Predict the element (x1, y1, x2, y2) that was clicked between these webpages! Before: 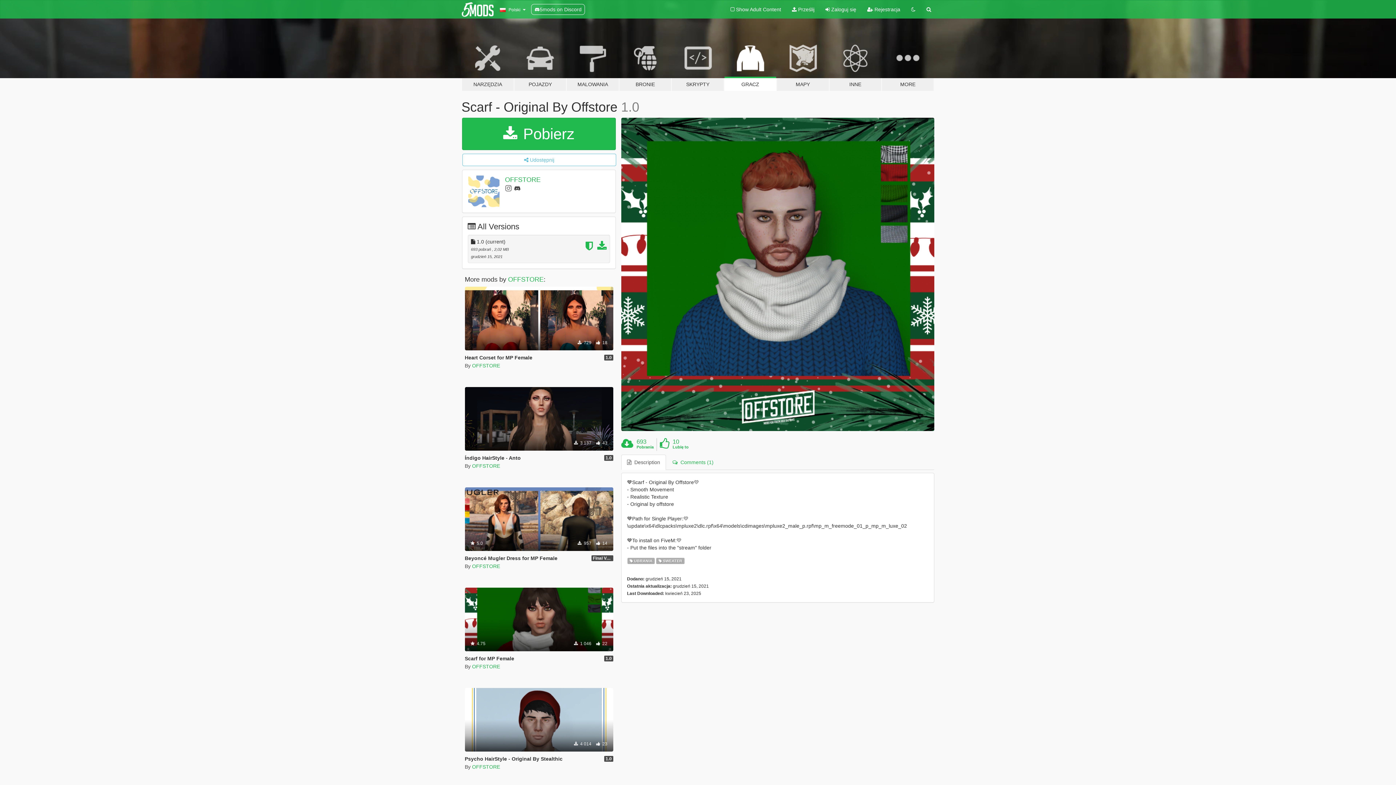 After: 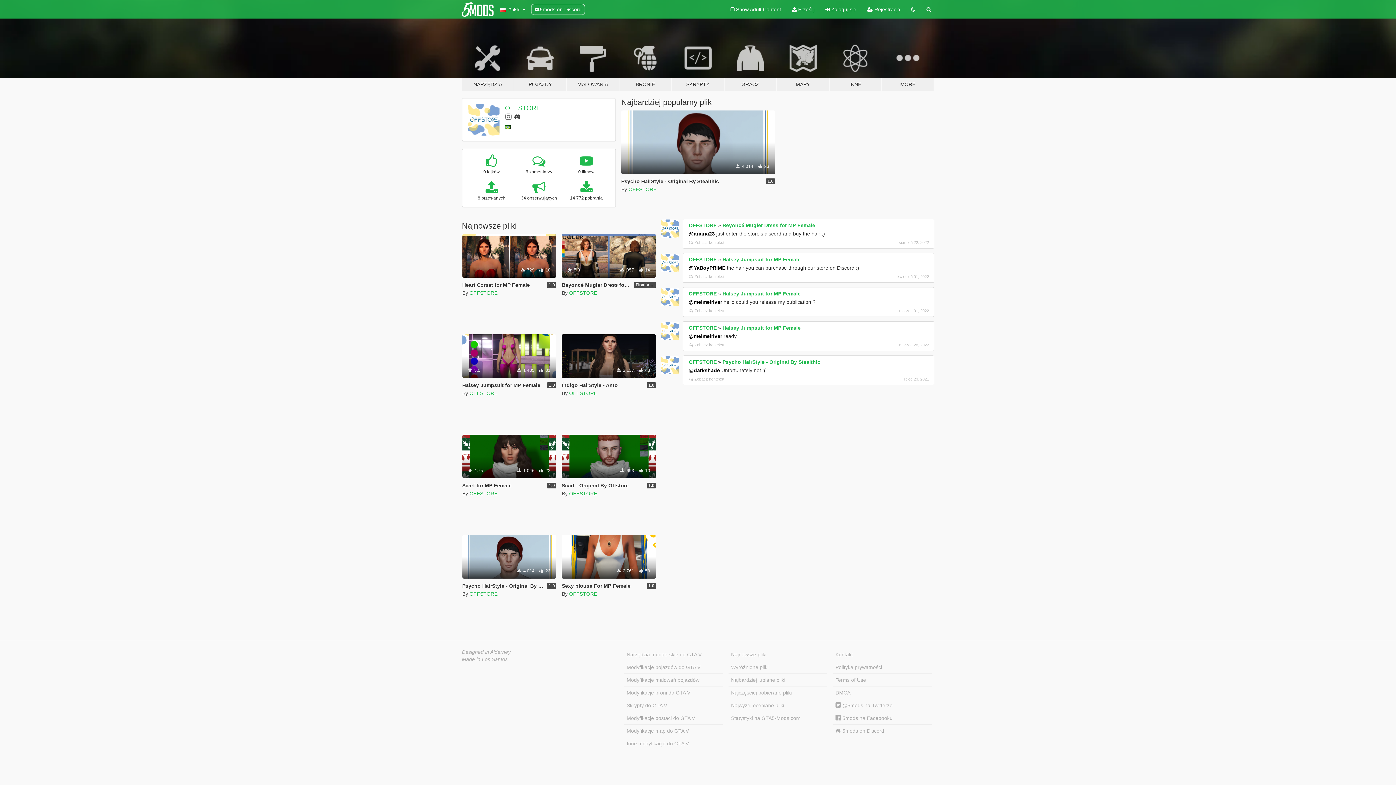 Action: label: OFFSTORE bbox: (472, 663, 500, 669)